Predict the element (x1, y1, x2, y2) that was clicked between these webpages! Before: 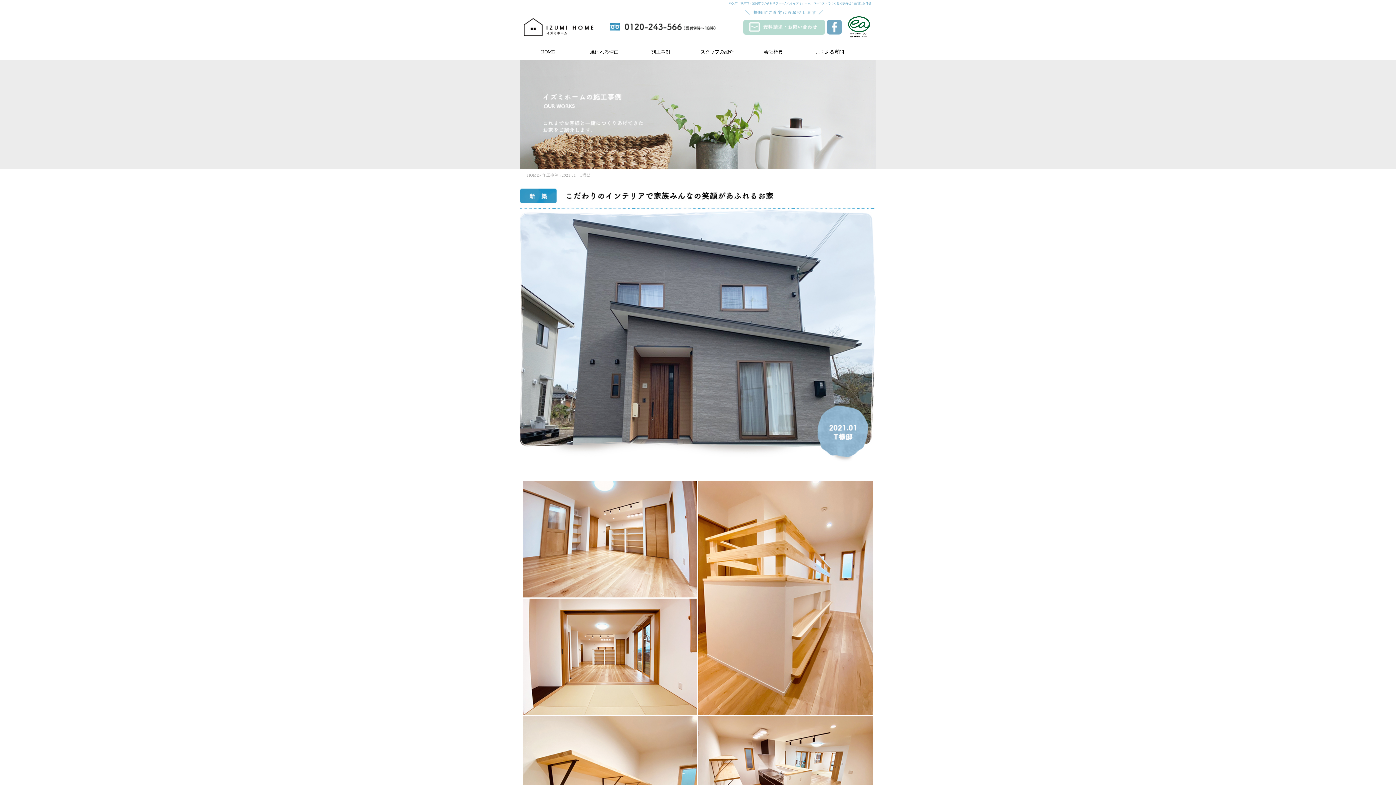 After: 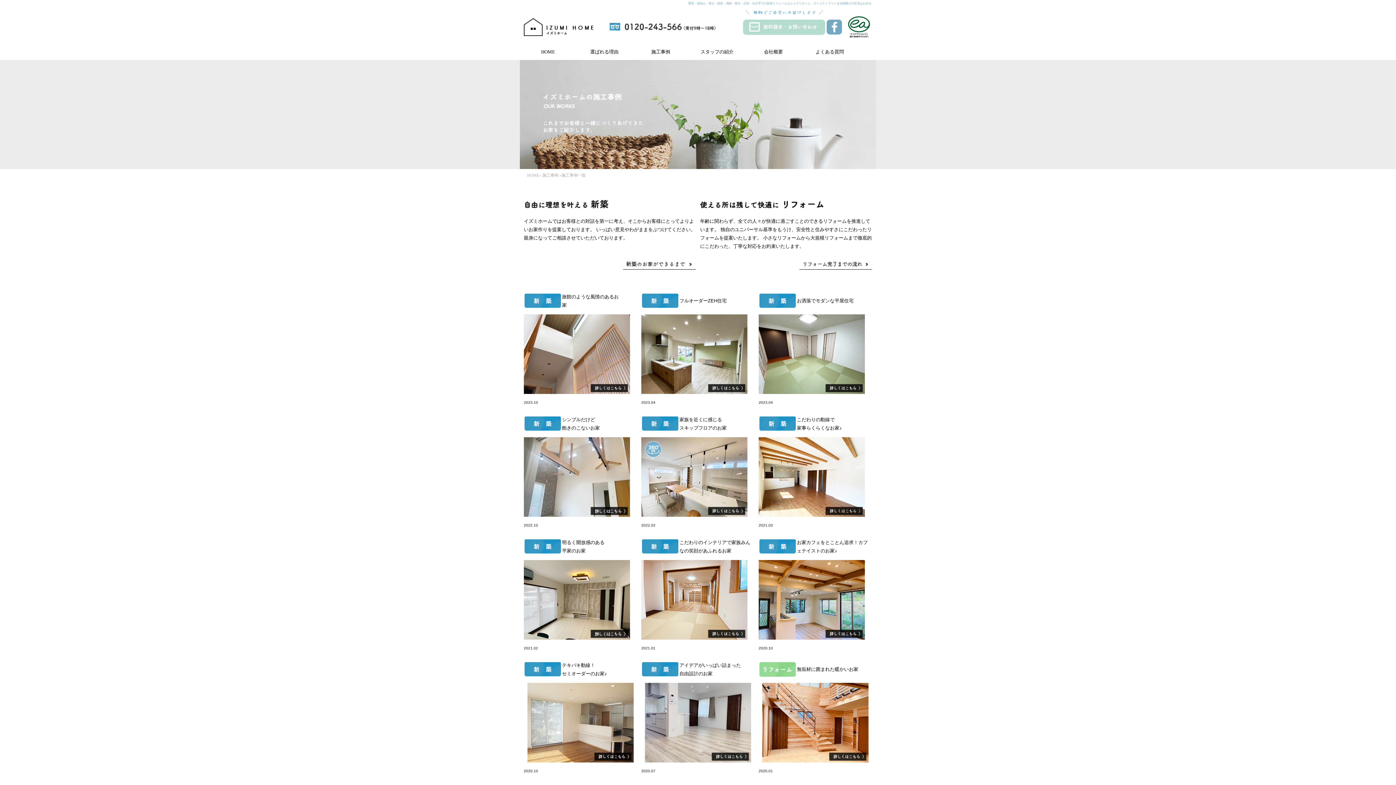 Action: bbox: (632, 43, 689, 60) label: 施工事例